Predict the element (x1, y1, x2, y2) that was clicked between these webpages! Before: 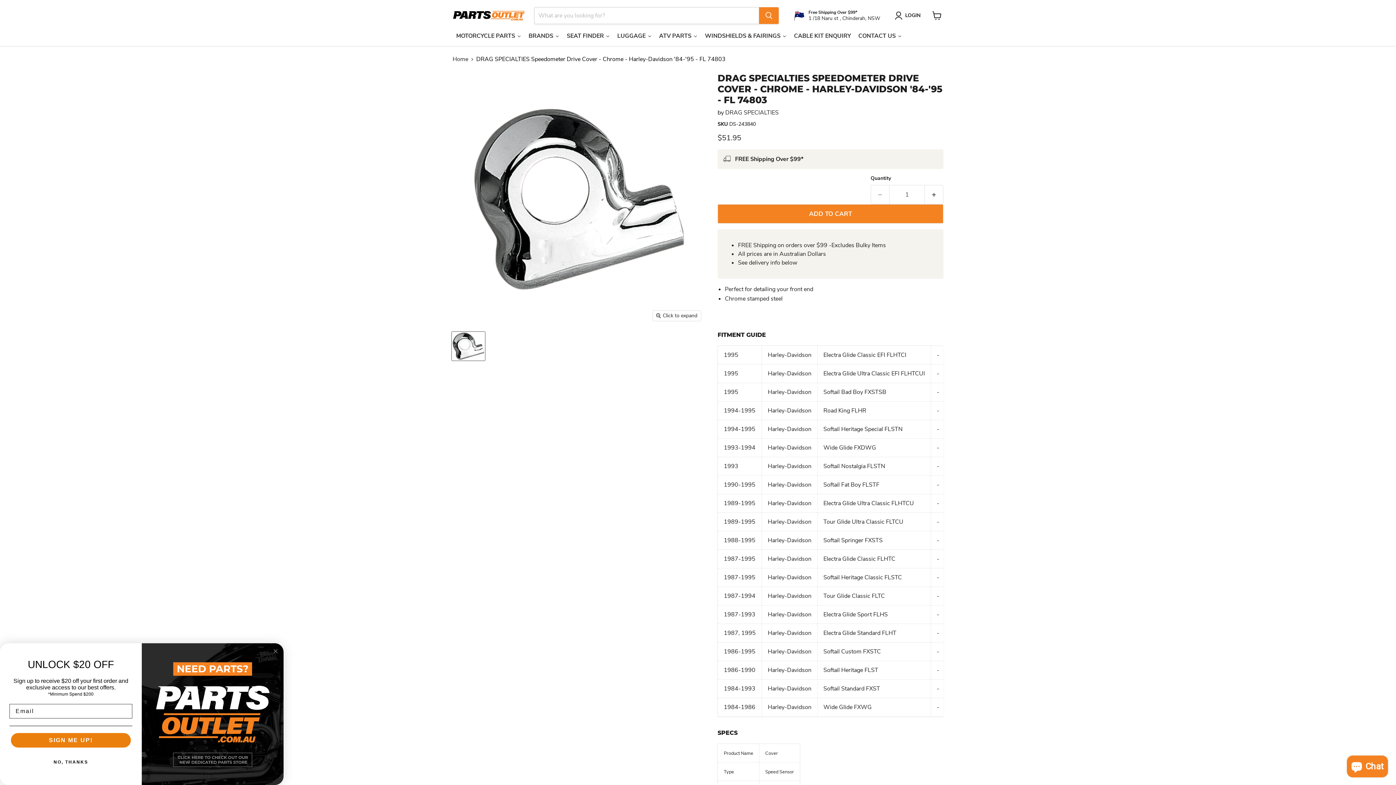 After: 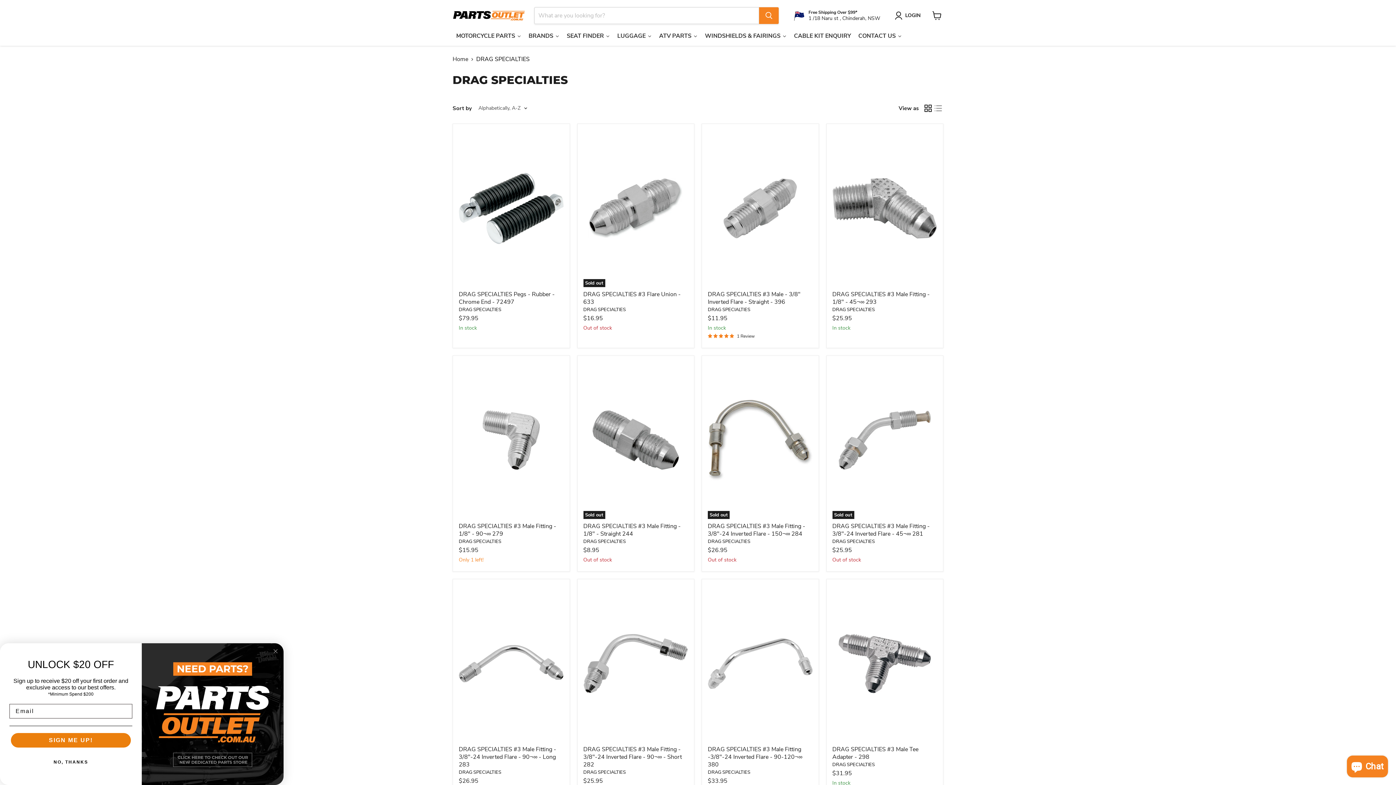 Action: label: DRAG SPECIALTIES bbox: (725, 108, 778, 116)